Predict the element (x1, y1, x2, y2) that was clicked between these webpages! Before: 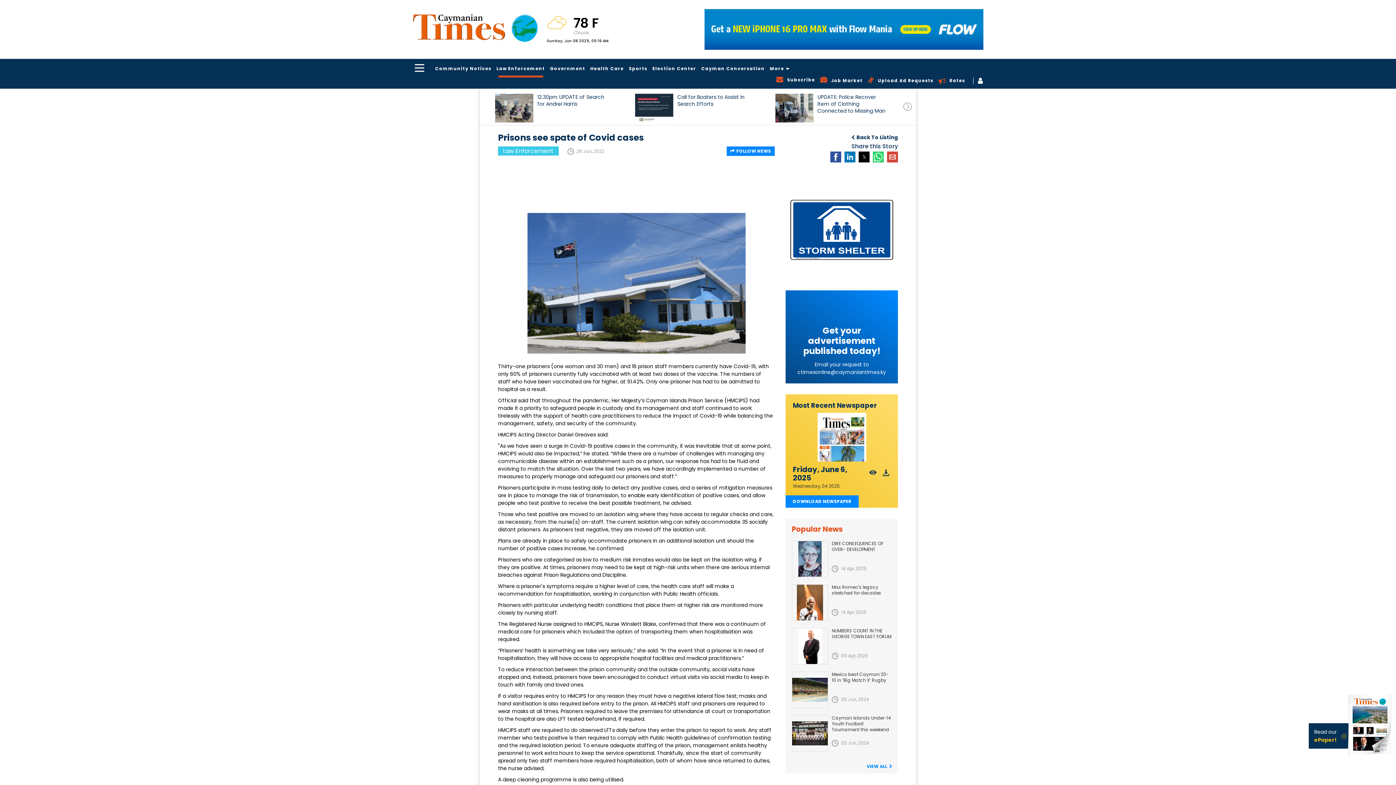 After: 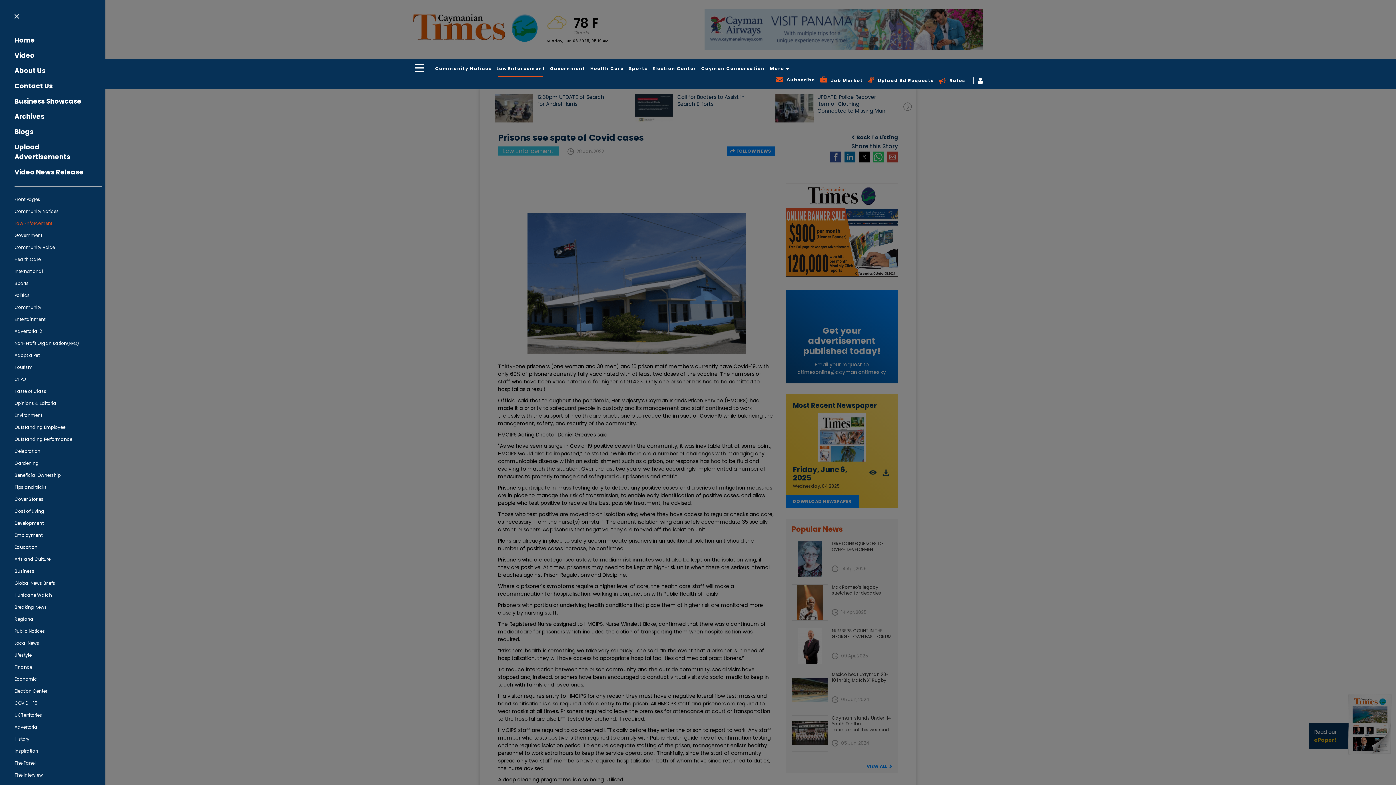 Action: bbox: (412, 62, 426, 72)